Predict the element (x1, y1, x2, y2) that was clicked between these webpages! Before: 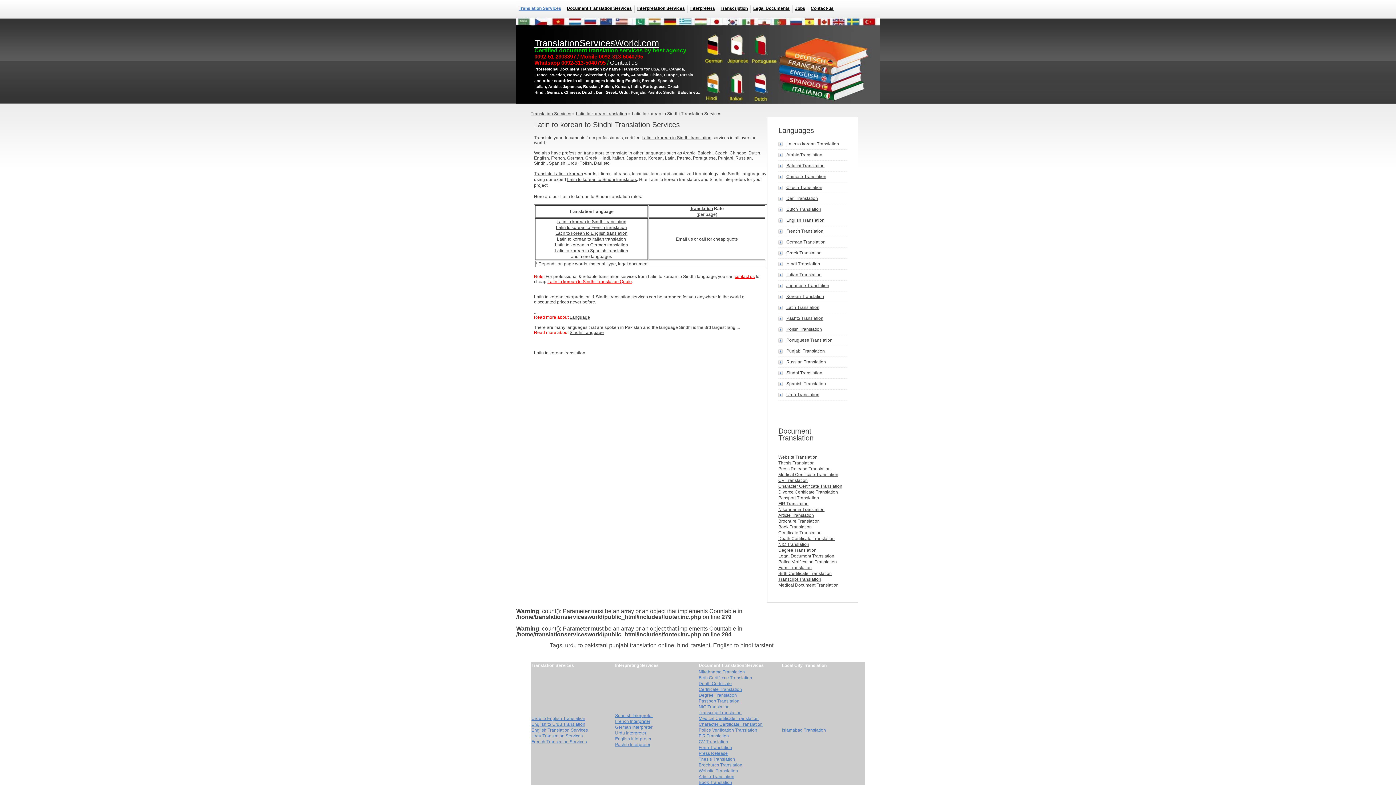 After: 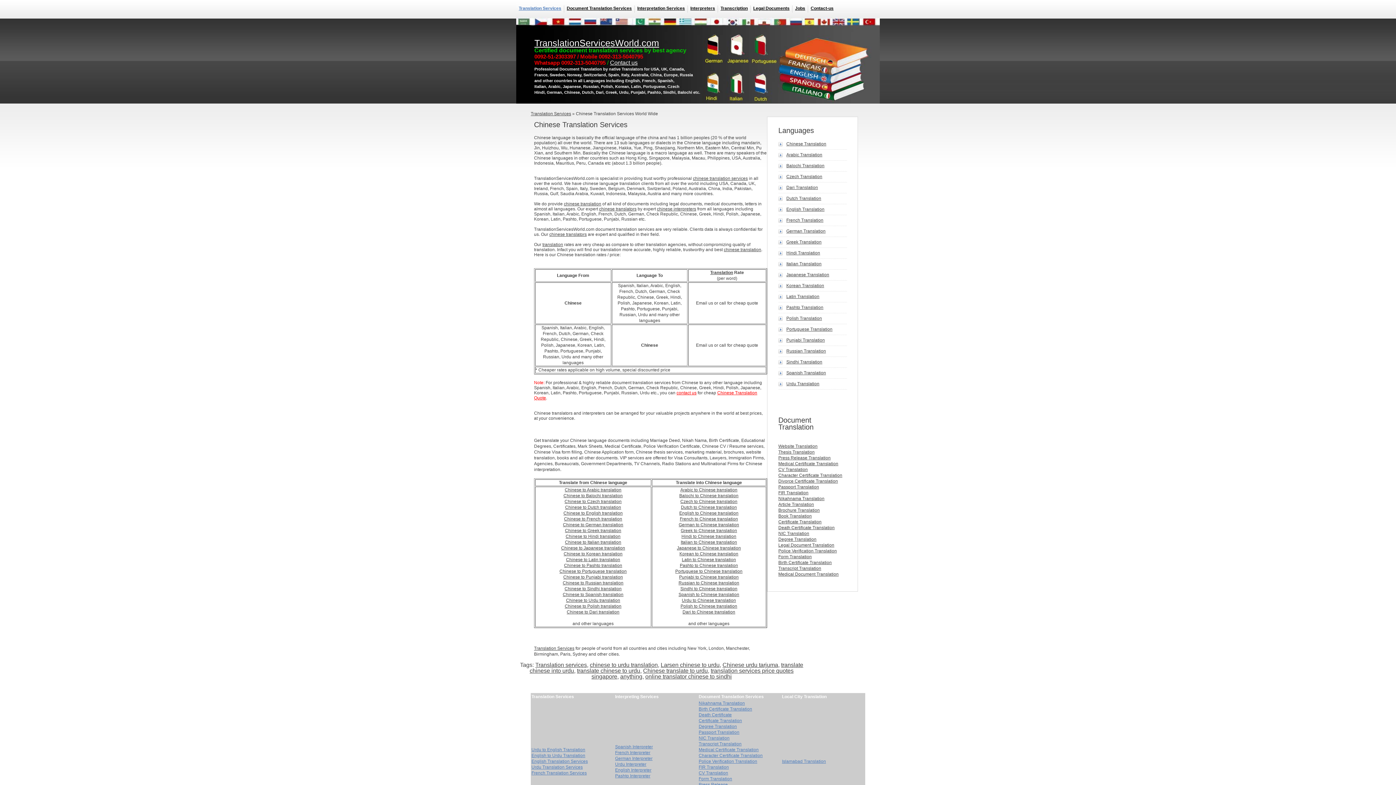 Action: bbox: (786, 174, 826, 179) label: Chinese Translation